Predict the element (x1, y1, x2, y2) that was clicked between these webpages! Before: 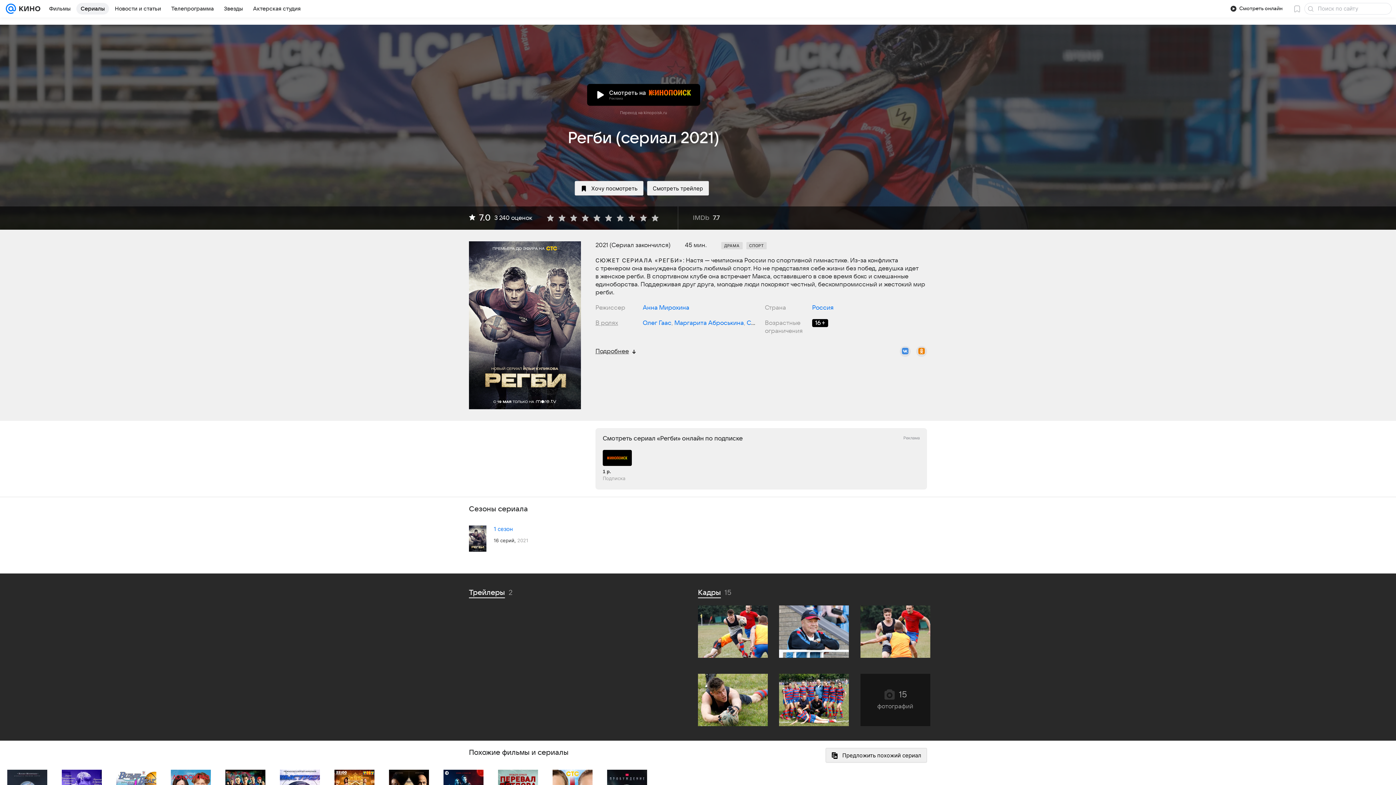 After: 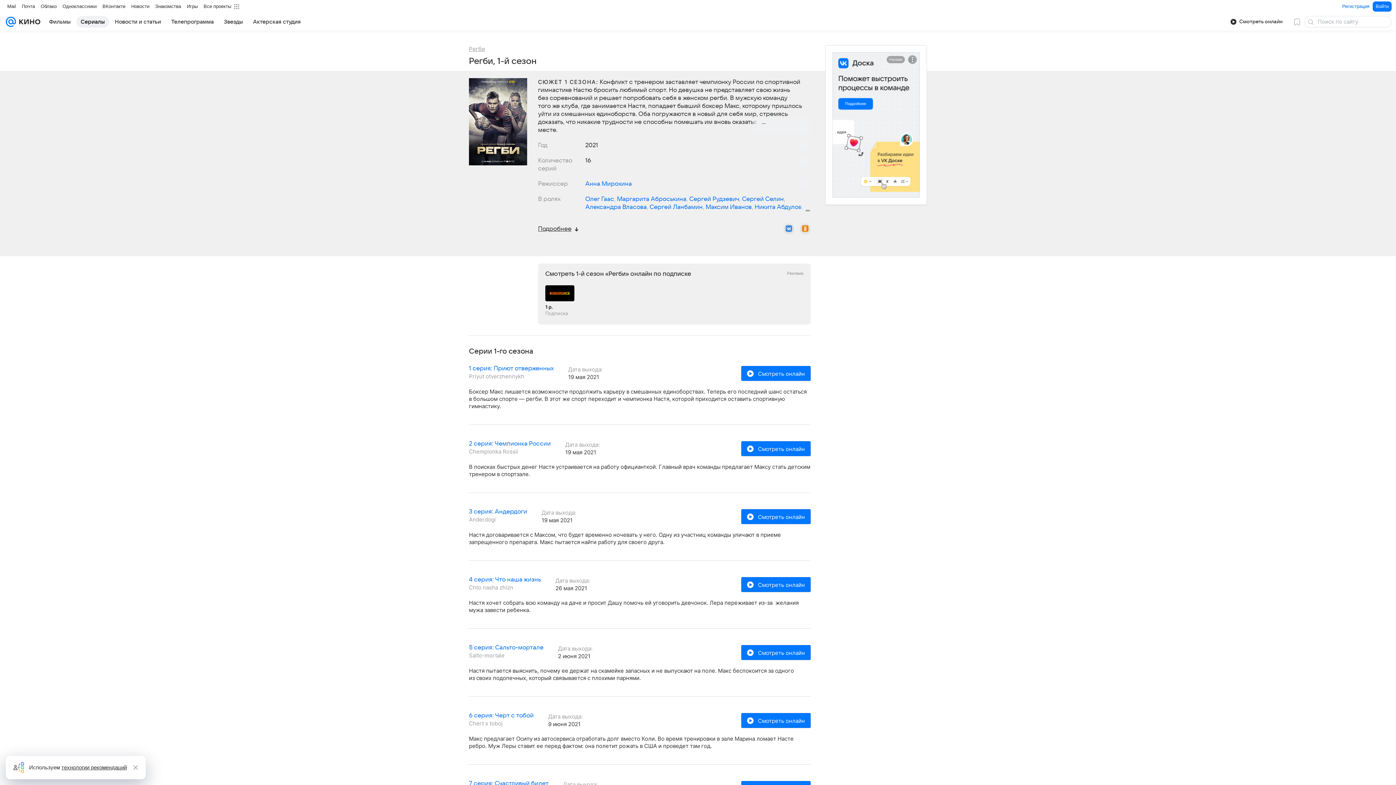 Action: bbox: (493, 525, 513, 532) label: 1 сезон